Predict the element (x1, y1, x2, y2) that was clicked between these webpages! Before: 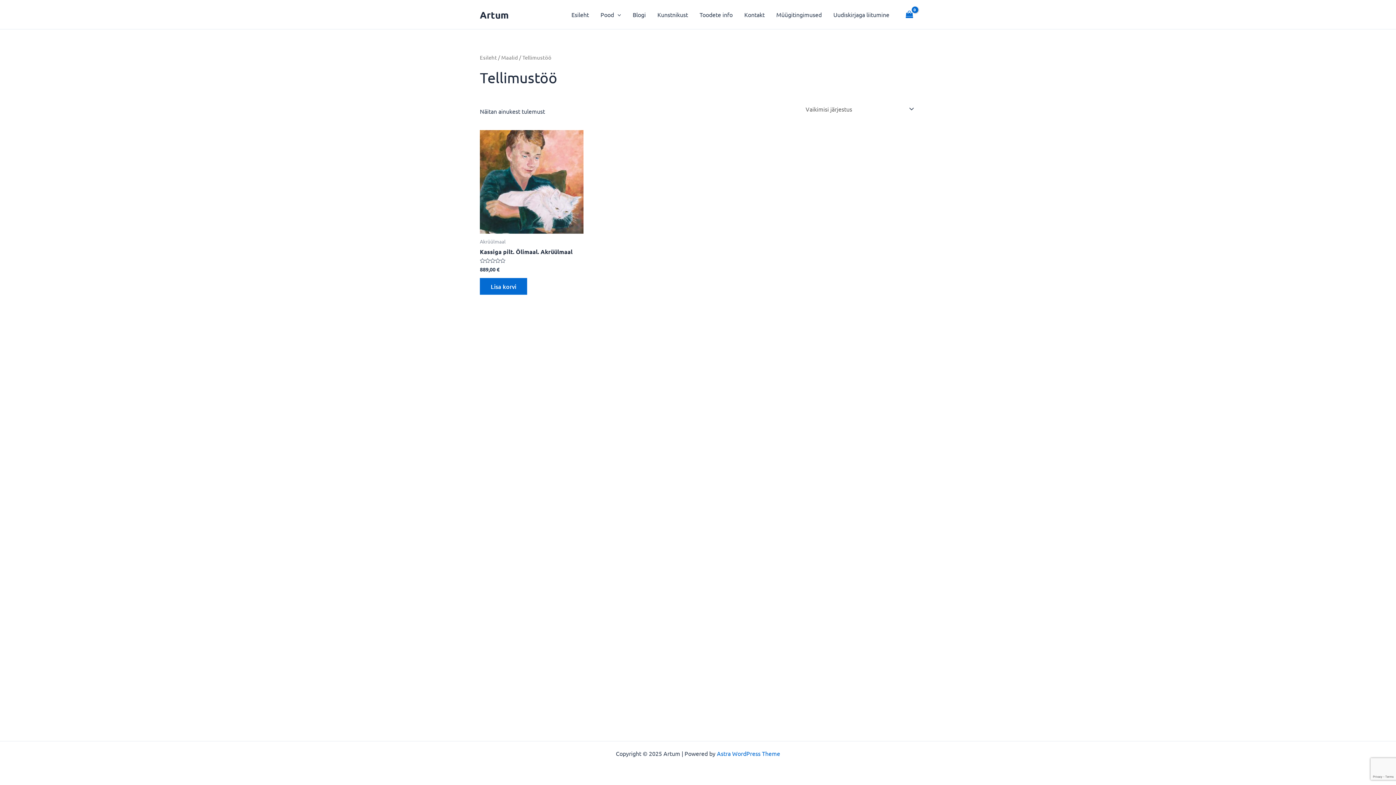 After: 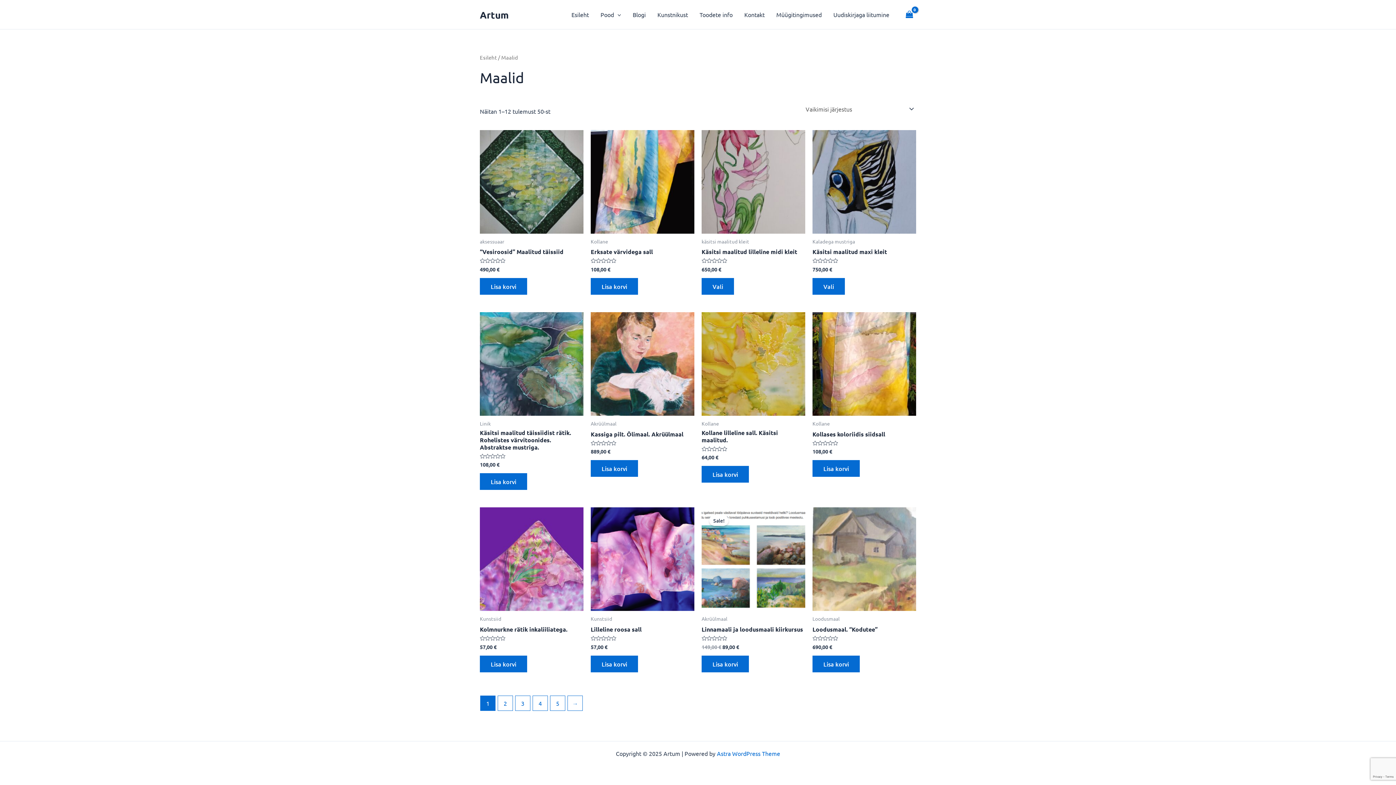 Action: label: Maalid bbox: (501, 53, 518, 60)